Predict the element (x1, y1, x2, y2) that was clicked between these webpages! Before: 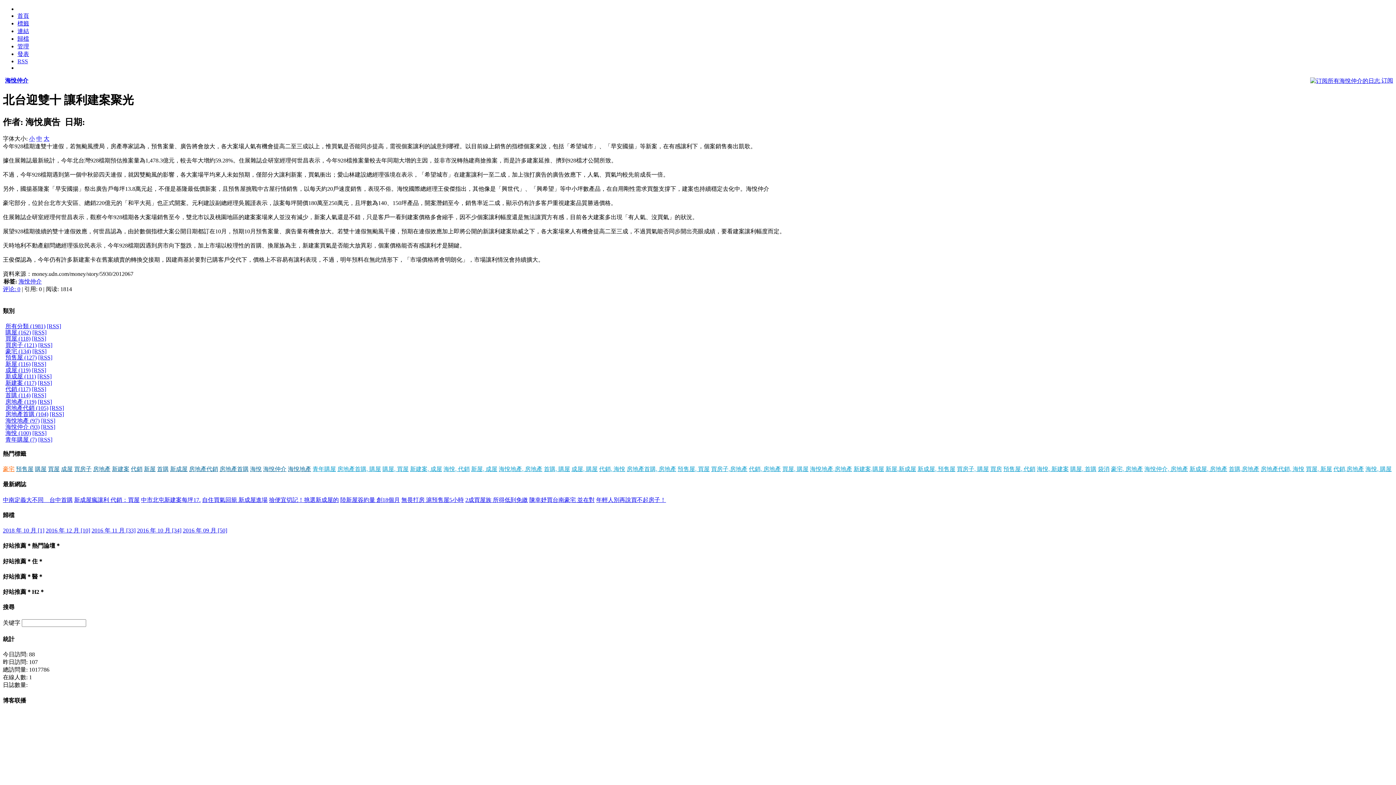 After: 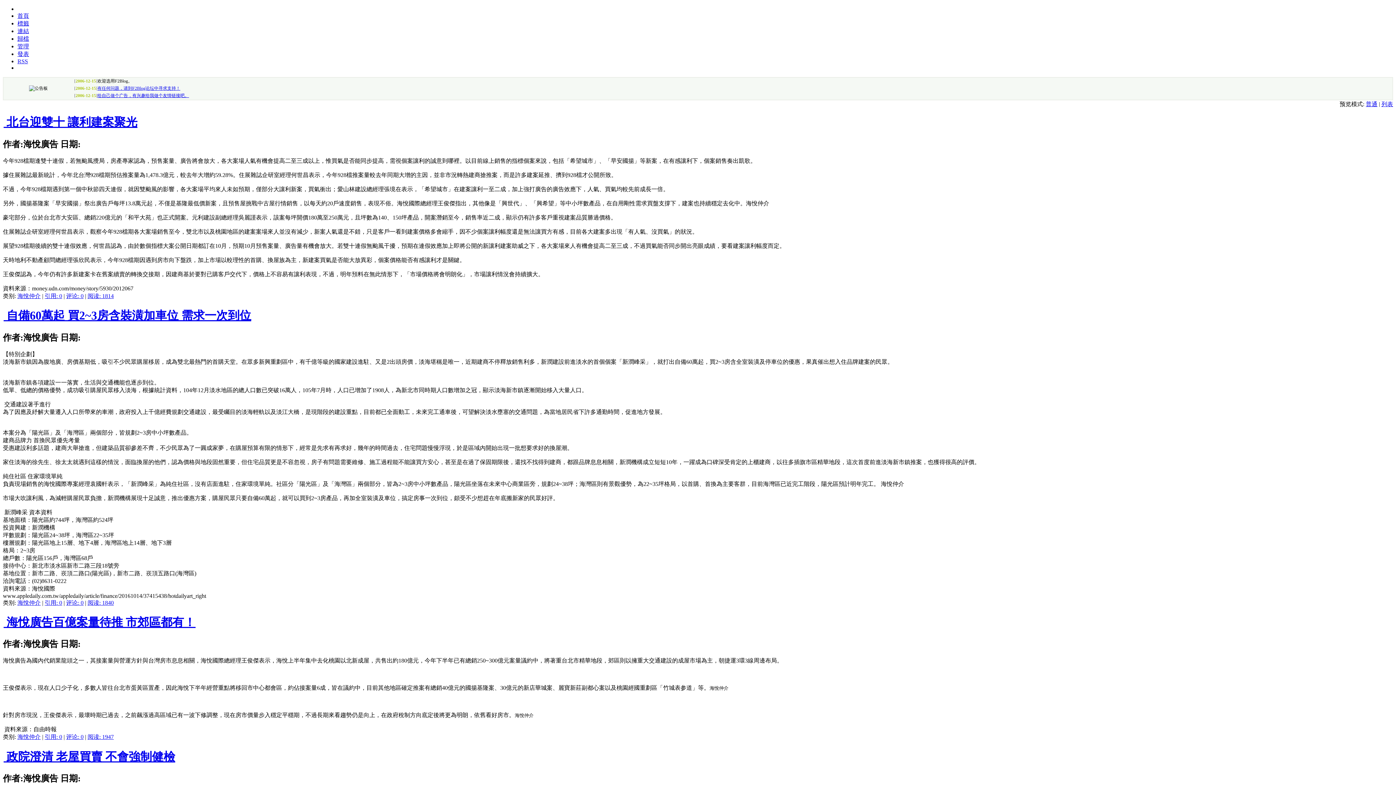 Action: bbox: (18, 278, 41, 284) label: 海悅仲介